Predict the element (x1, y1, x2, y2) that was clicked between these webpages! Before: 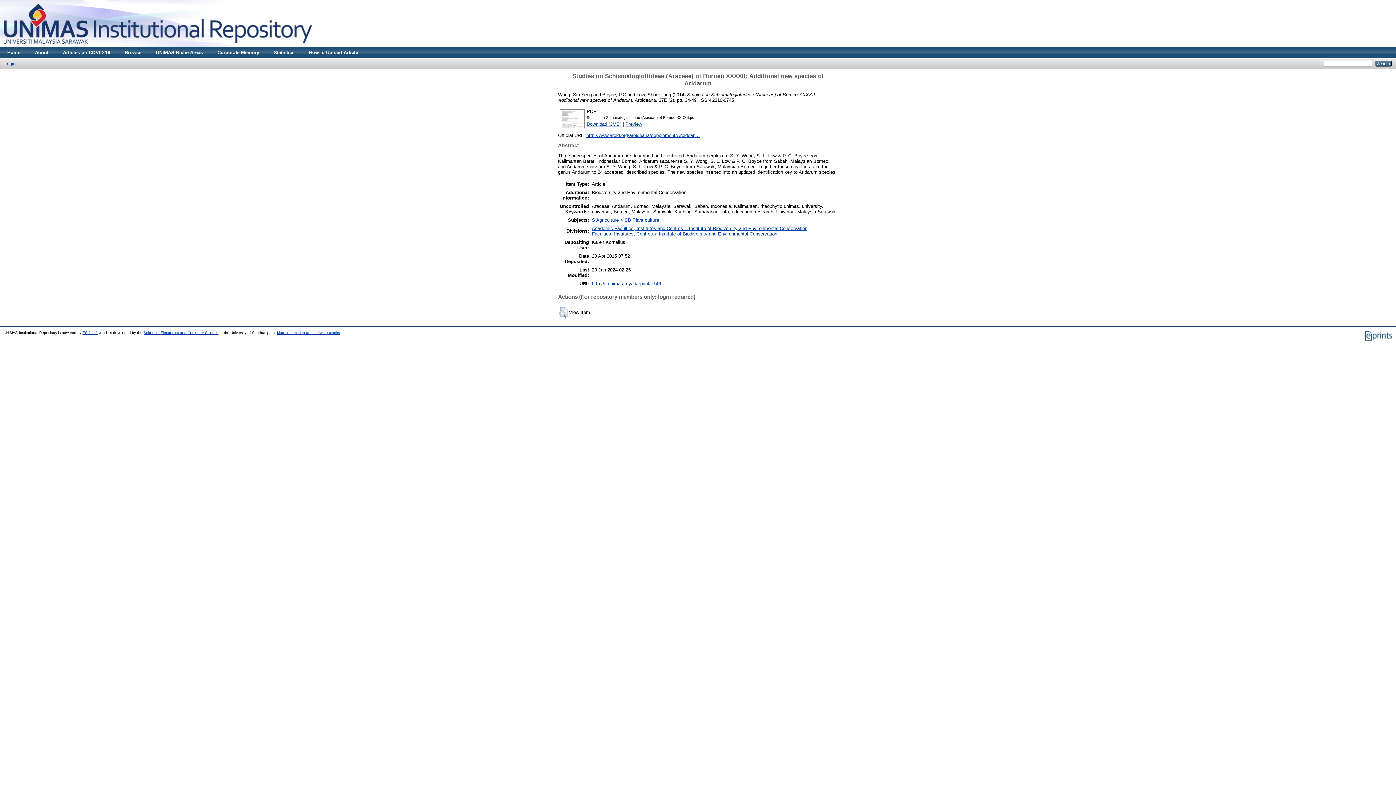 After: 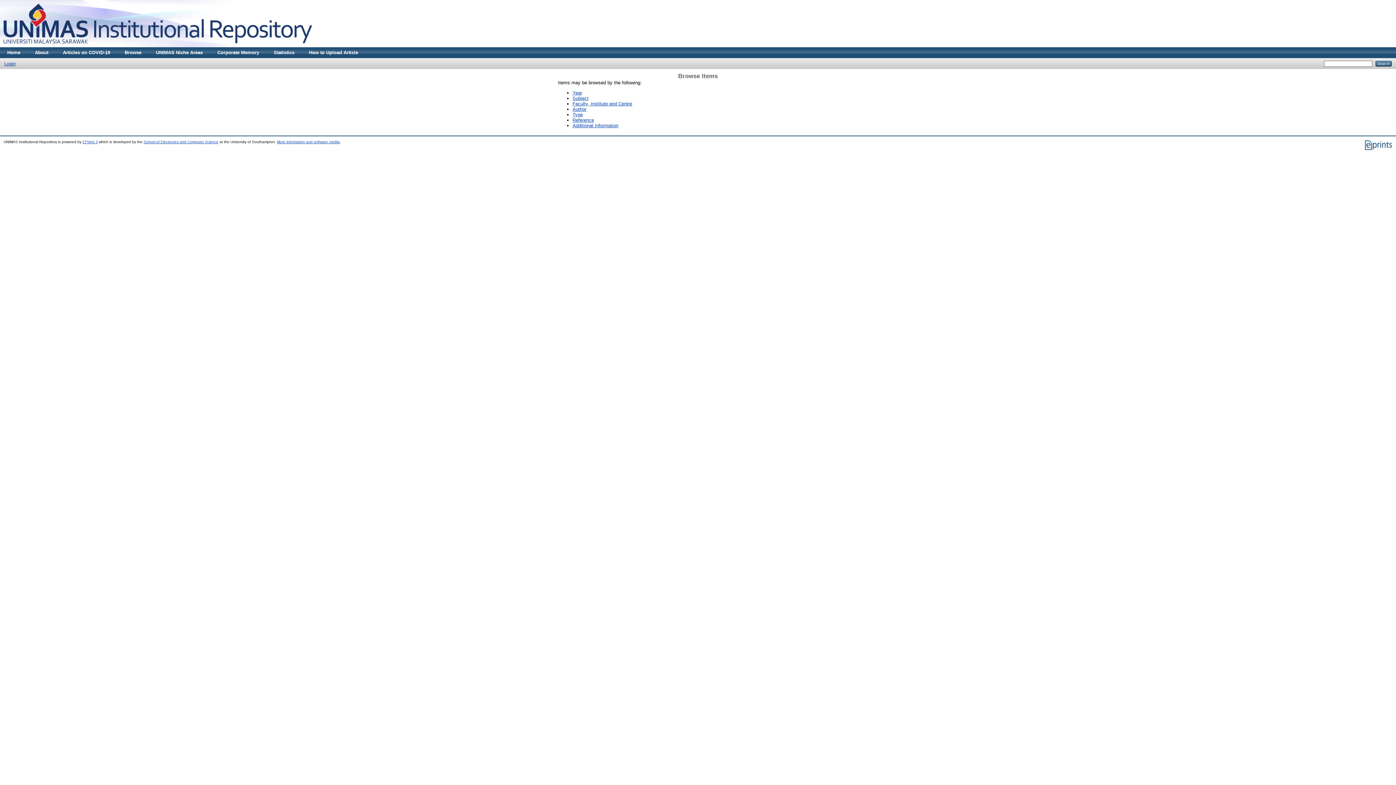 Action: bbox: (117, 47, 148, 58) label: Browse